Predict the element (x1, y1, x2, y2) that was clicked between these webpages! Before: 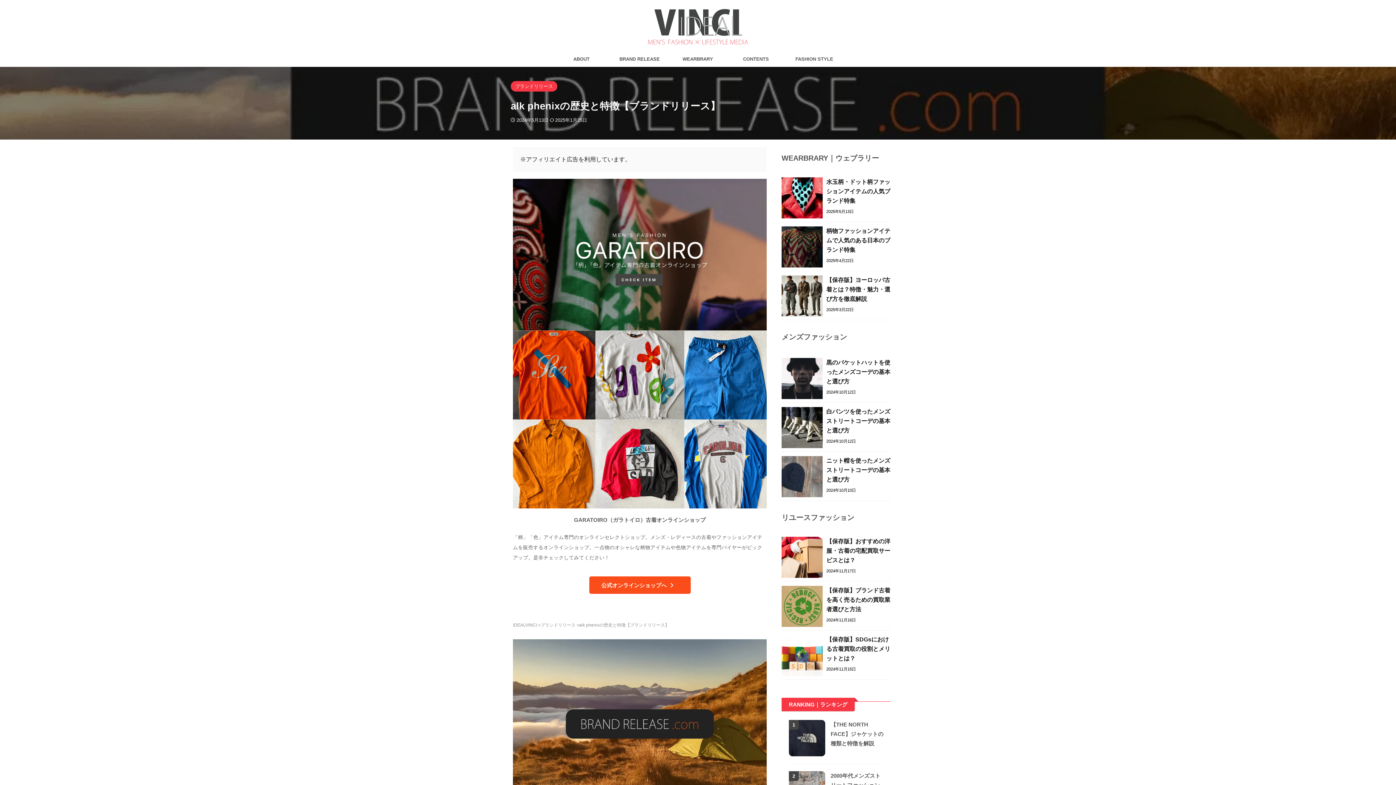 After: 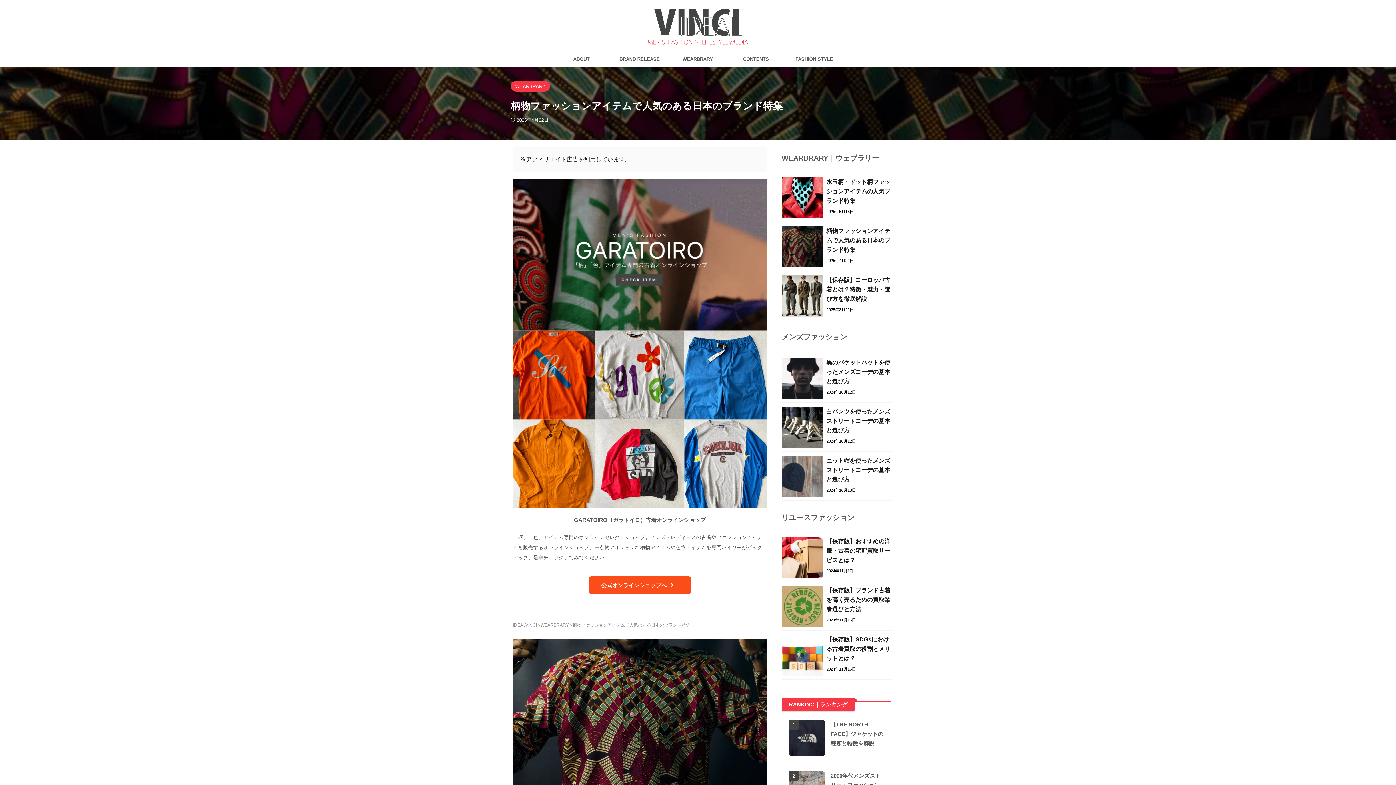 Action: label: 柄物ファッションアイテムで人気のある日本のブランド特集 bbox: (781, 223, 890, 256)